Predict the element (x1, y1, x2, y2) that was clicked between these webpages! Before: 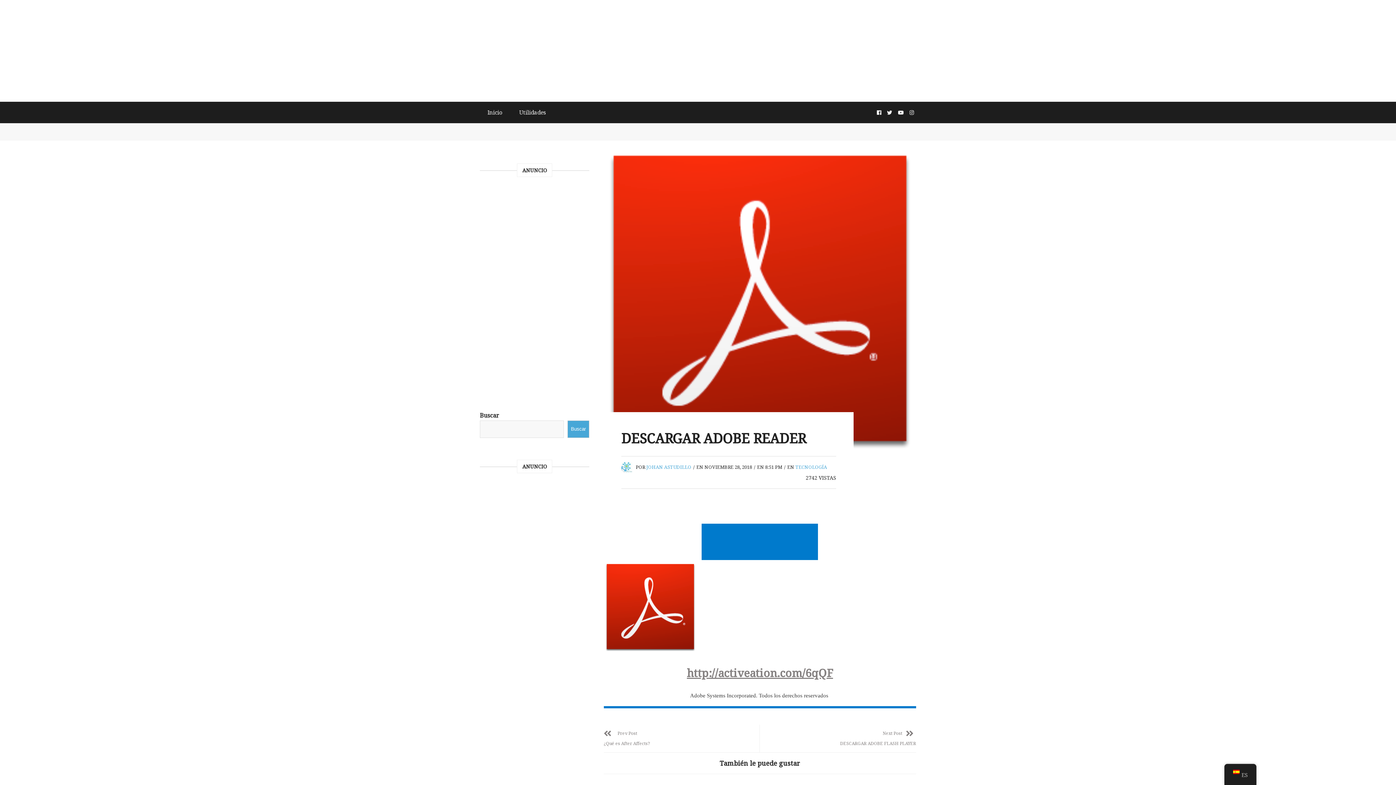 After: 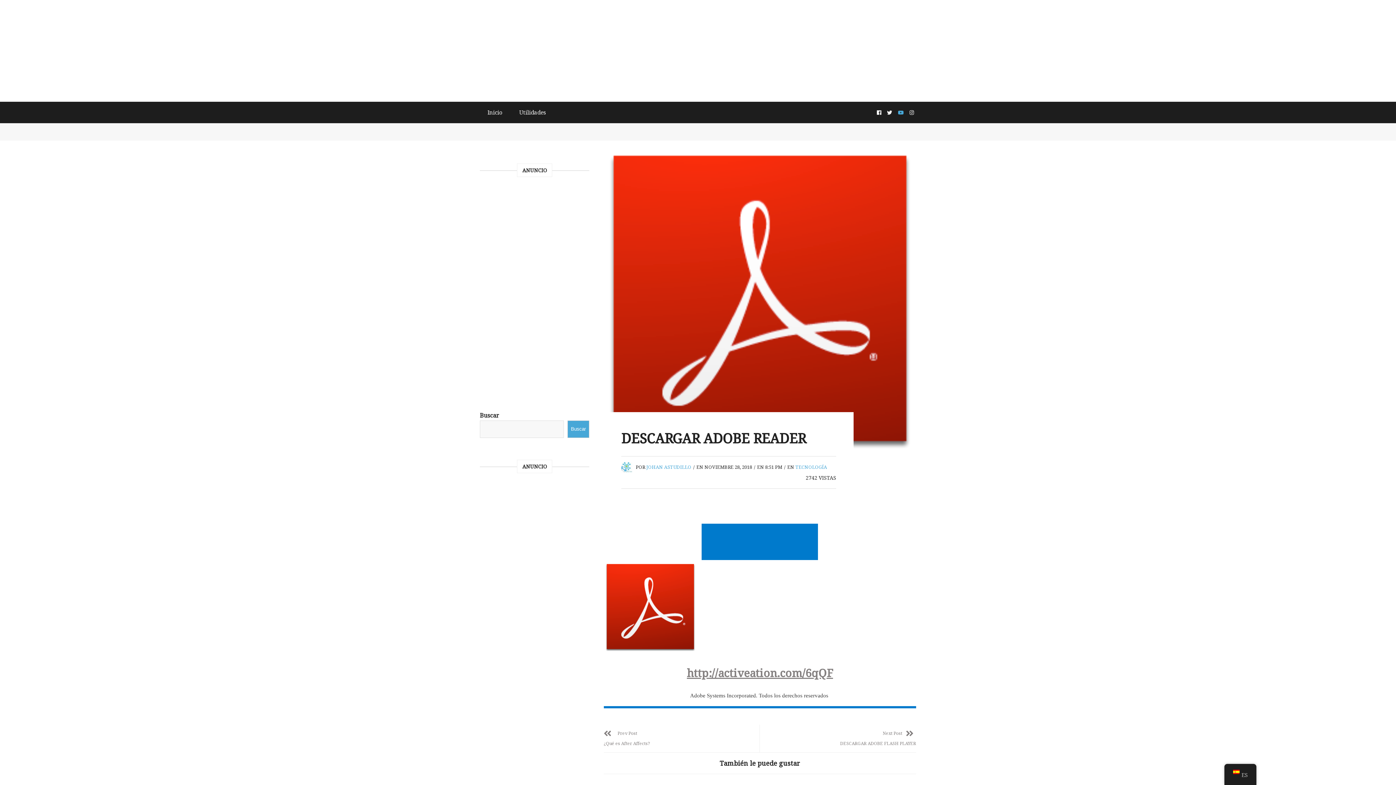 Action: bbox: (896, 103, 906, 121)